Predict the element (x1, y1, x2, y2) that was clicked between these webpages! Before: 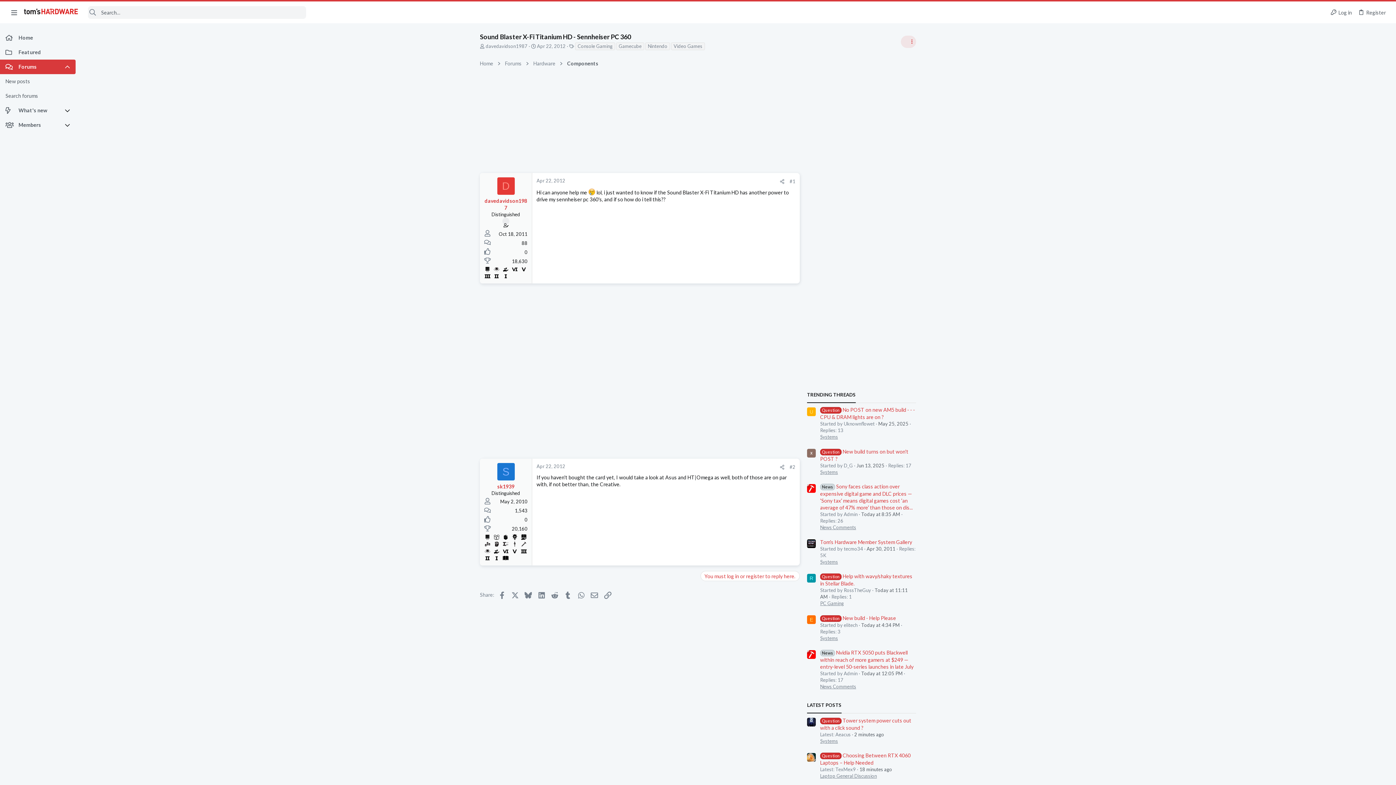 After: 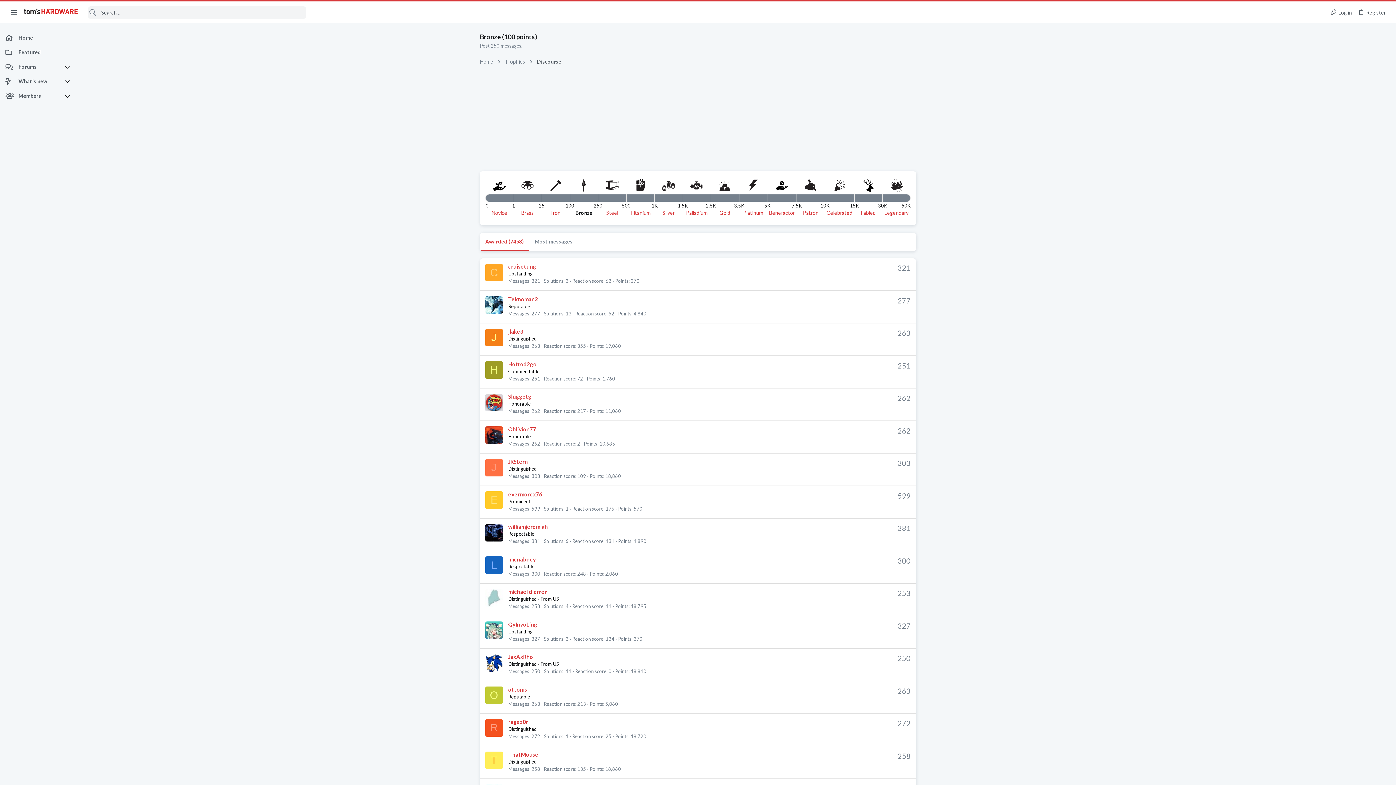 Action: bbox: (510, 540, 518, 547)